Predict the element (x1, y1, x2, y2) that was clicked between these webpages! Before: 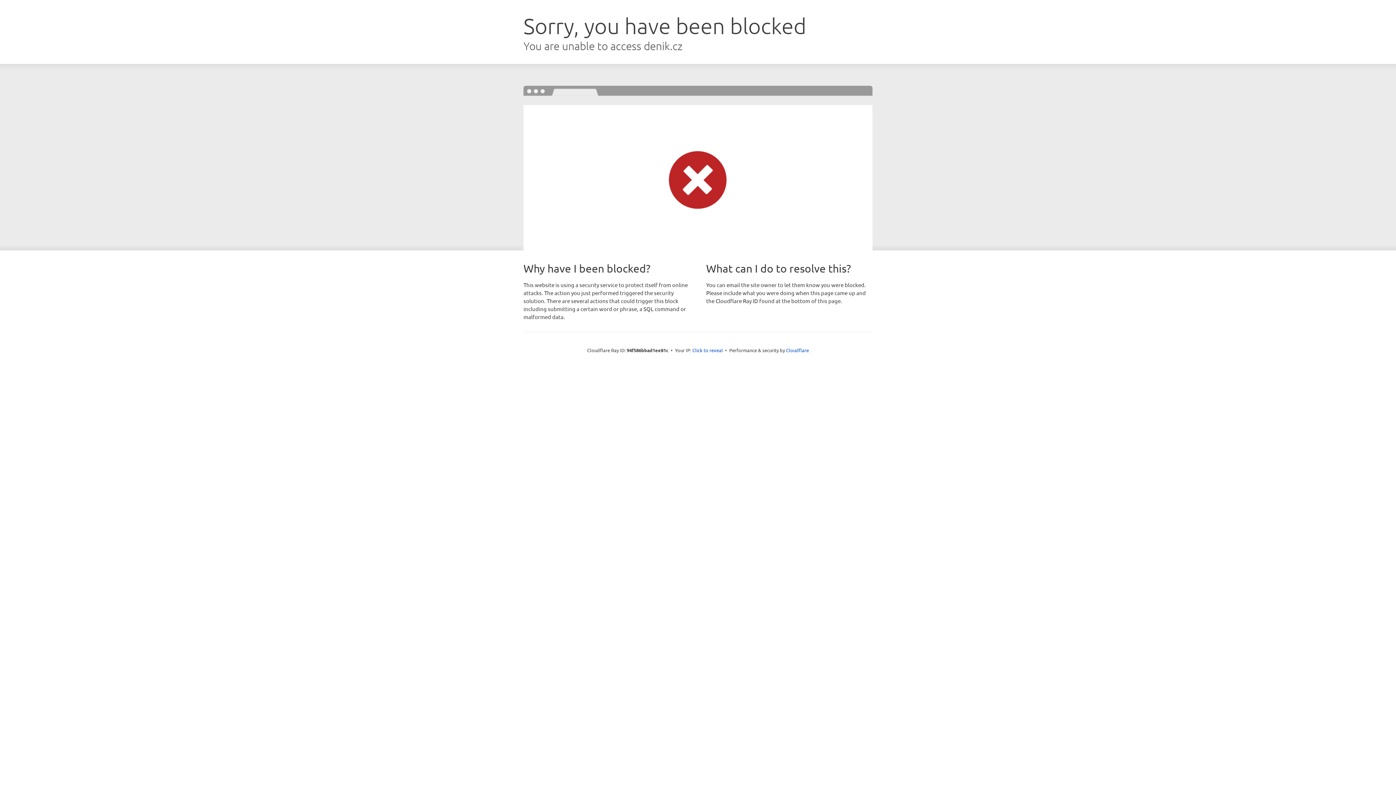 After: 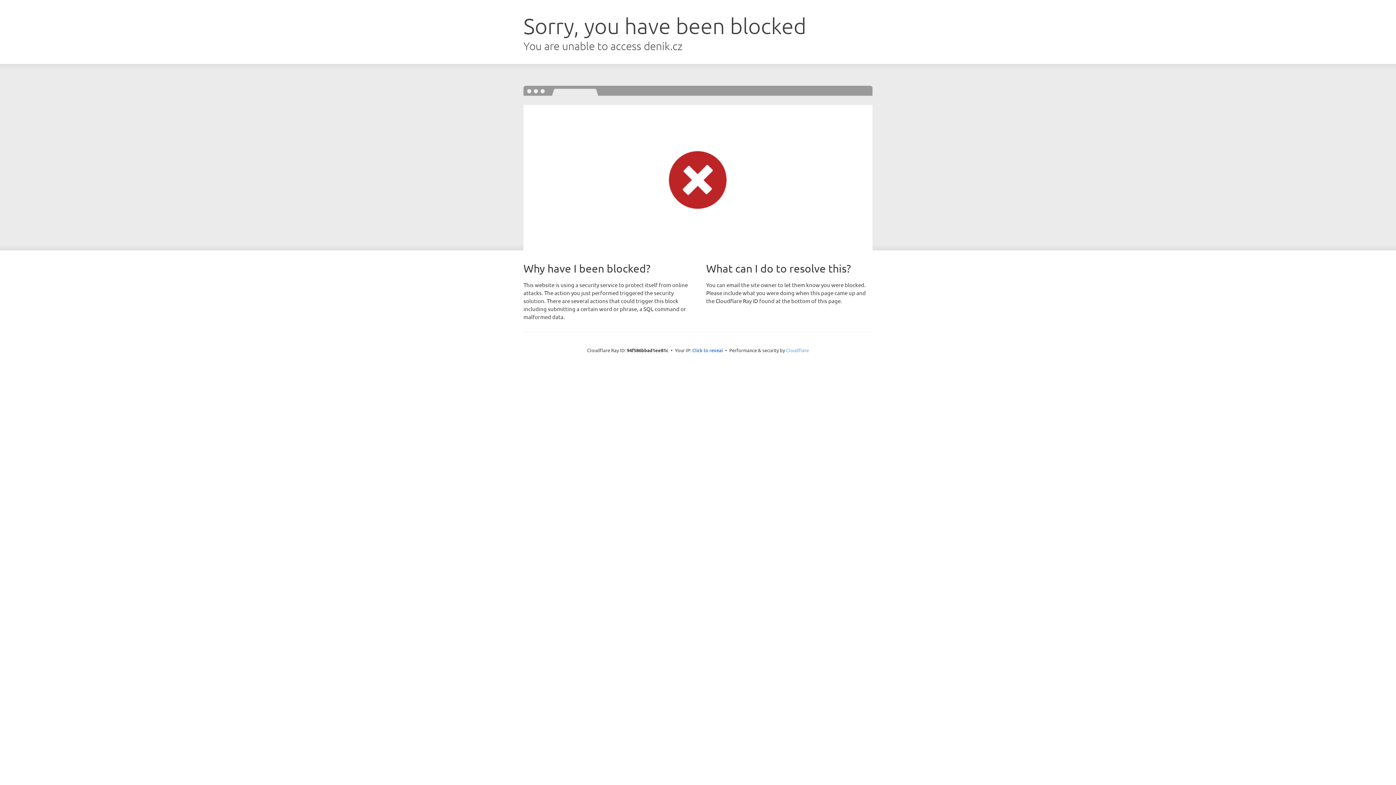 Action: bbox: (786, 347, 809, 353) label: Cloudflare